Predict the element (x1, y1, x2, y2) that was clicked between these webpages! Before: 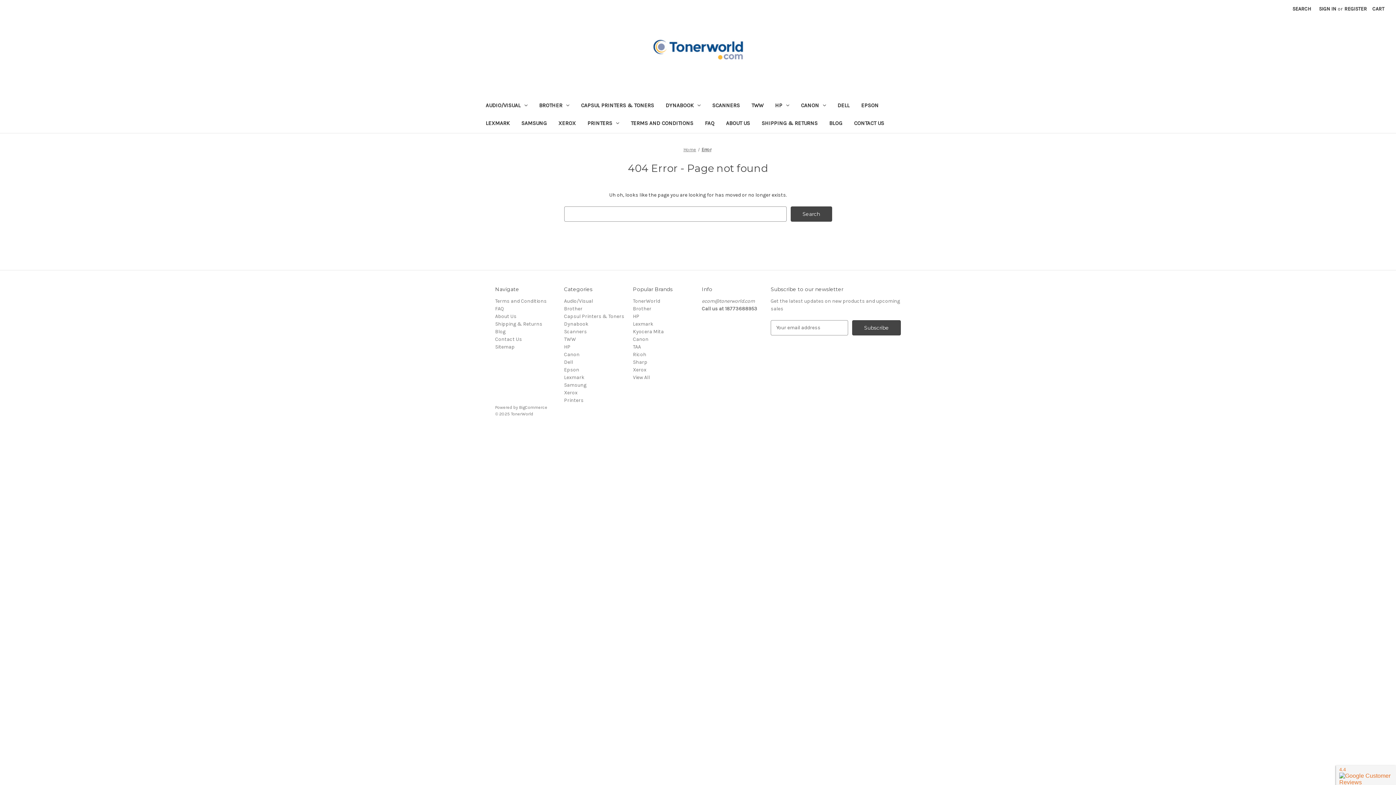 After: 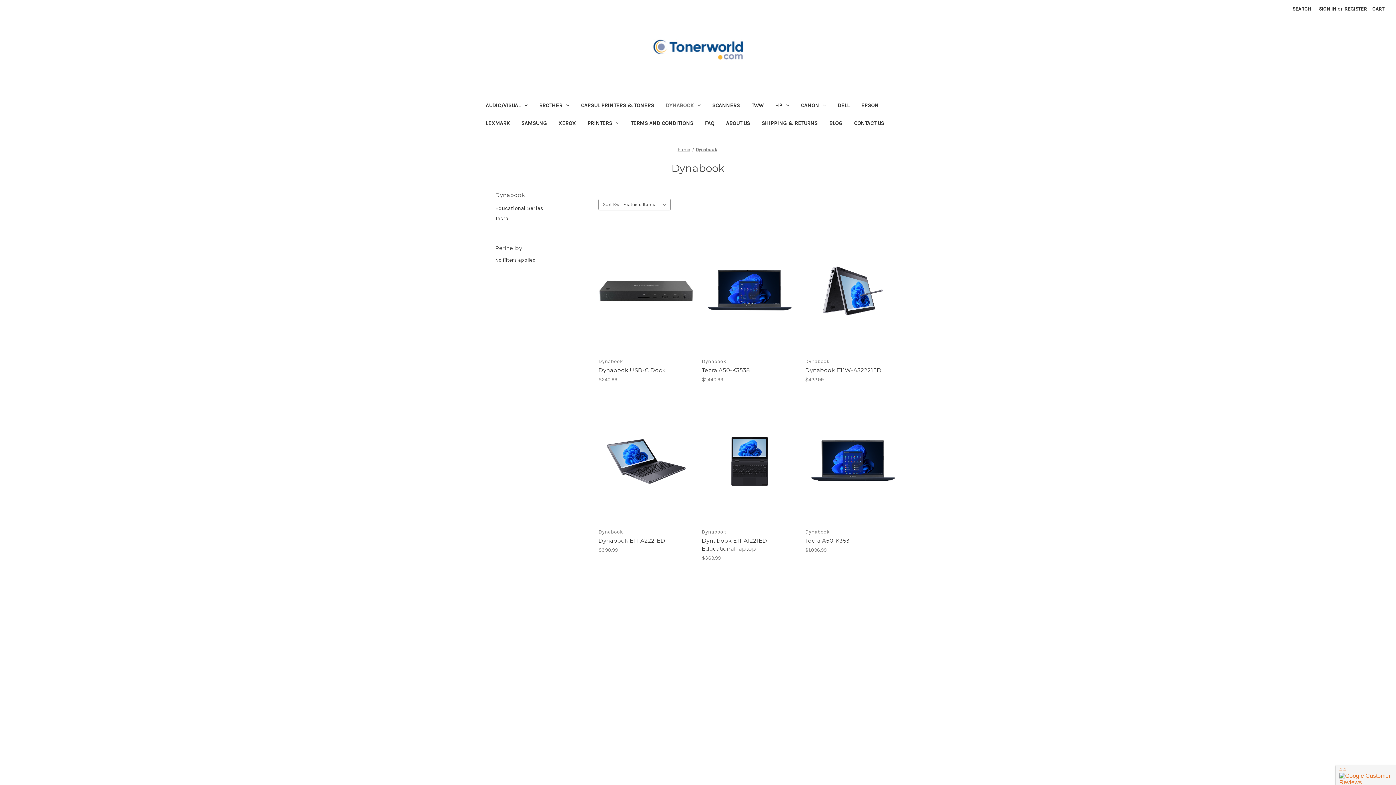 Action: bbox: (564, 321, 588, 327) label: Dynabook